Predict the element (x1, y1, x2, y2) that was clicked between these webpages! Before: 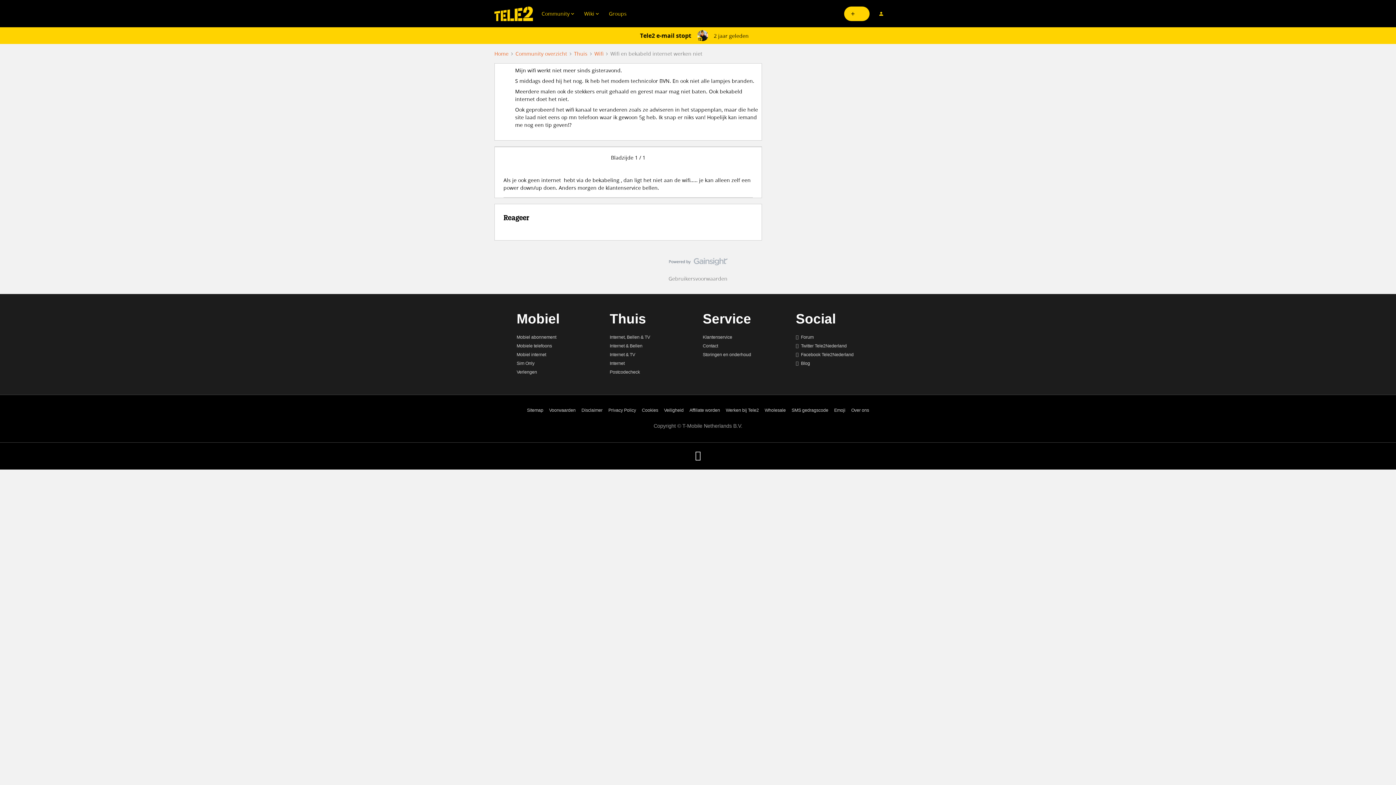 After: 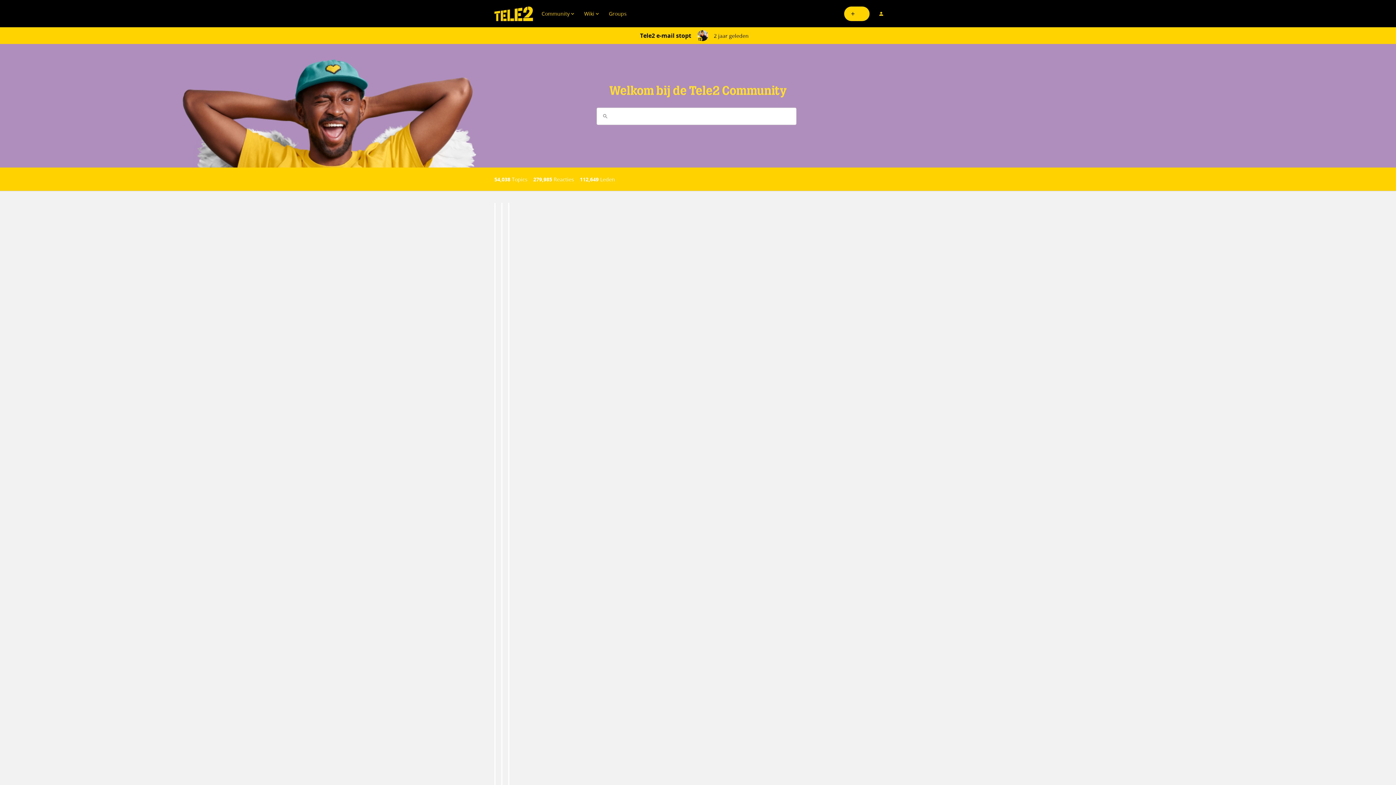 Action: label: Forum bbox: (796, 335, 813, 340)